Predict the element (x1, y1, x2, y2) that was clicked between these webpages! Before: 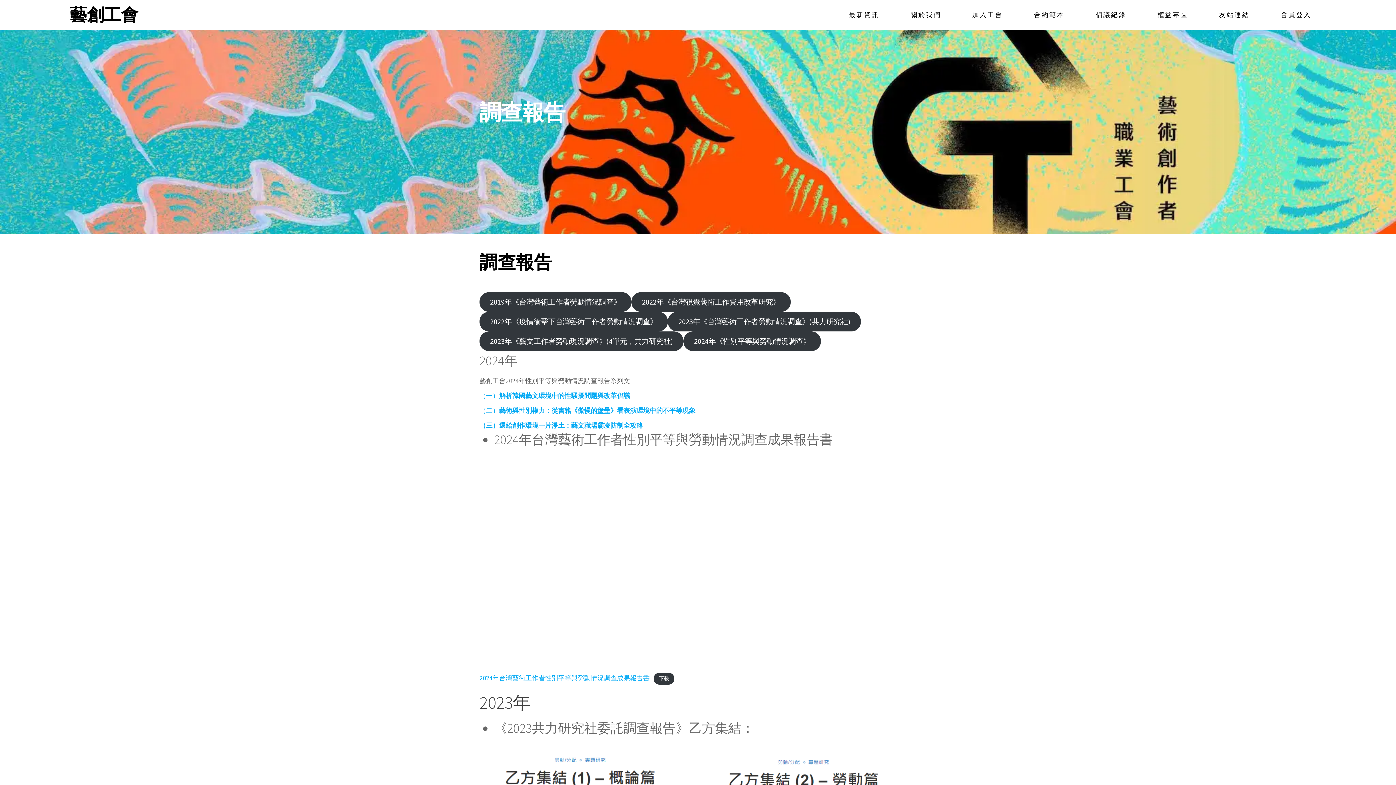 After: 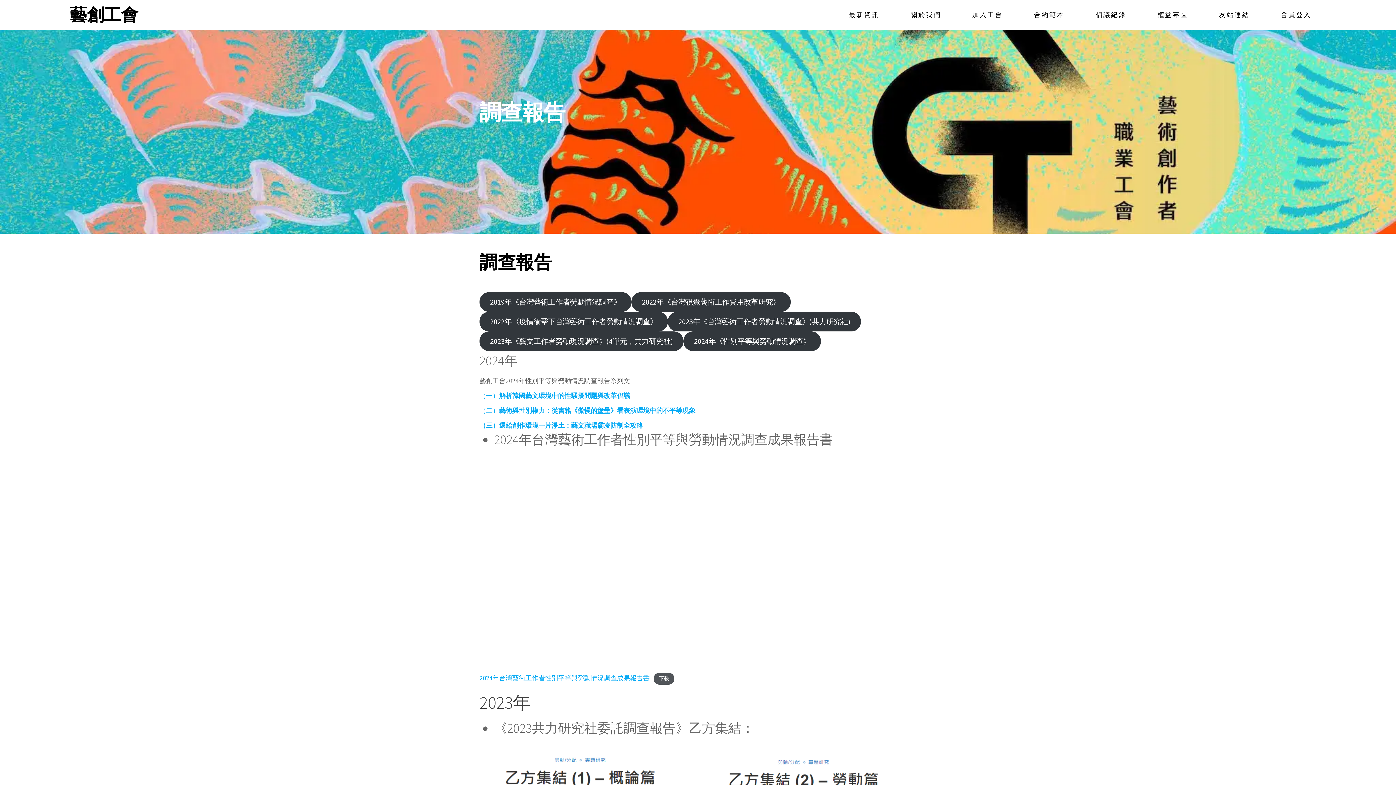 Action: label: 下載 bbox: (653, 673, 674, 684)